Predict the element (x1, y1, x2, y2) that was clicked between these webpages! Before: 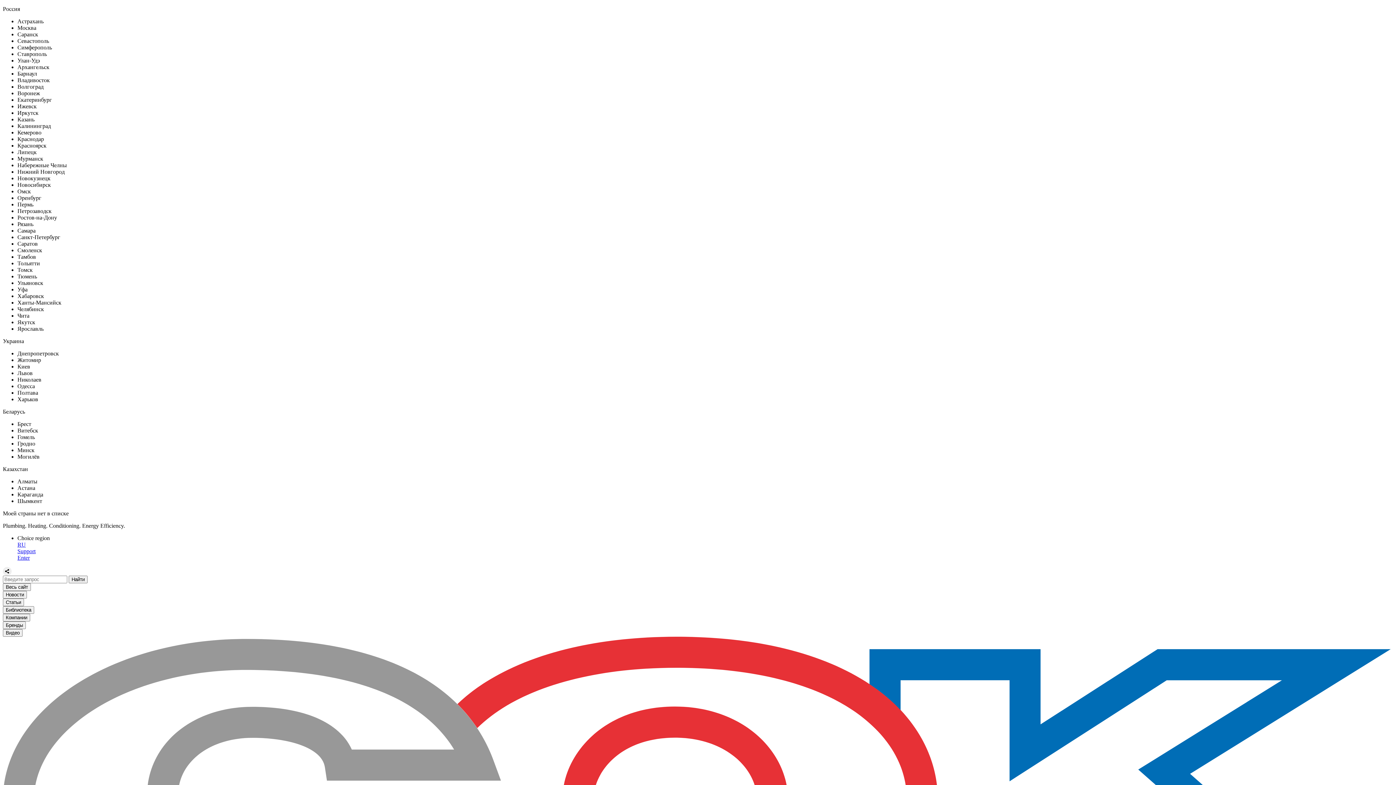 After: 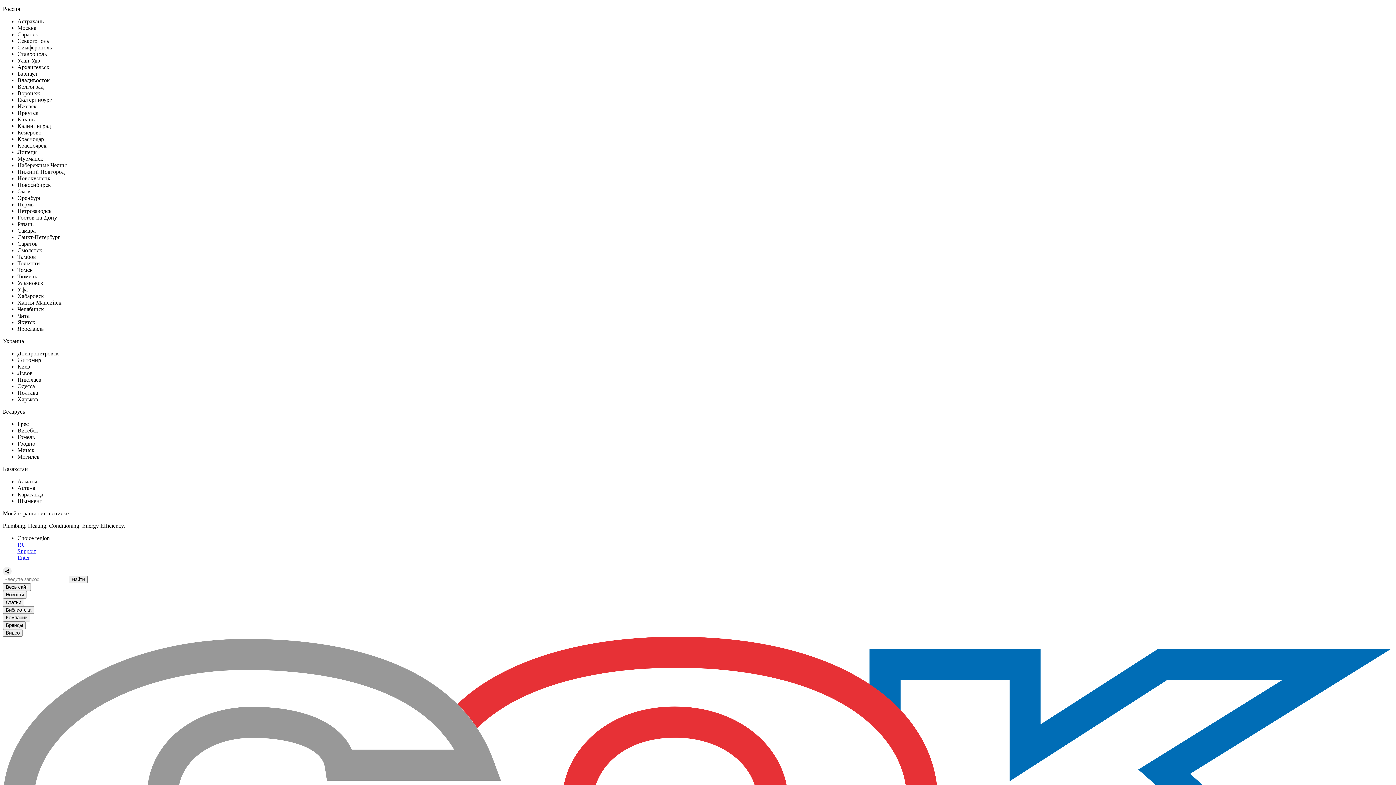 Action: bbox: (17, 240, 37, 246) label: Саратов